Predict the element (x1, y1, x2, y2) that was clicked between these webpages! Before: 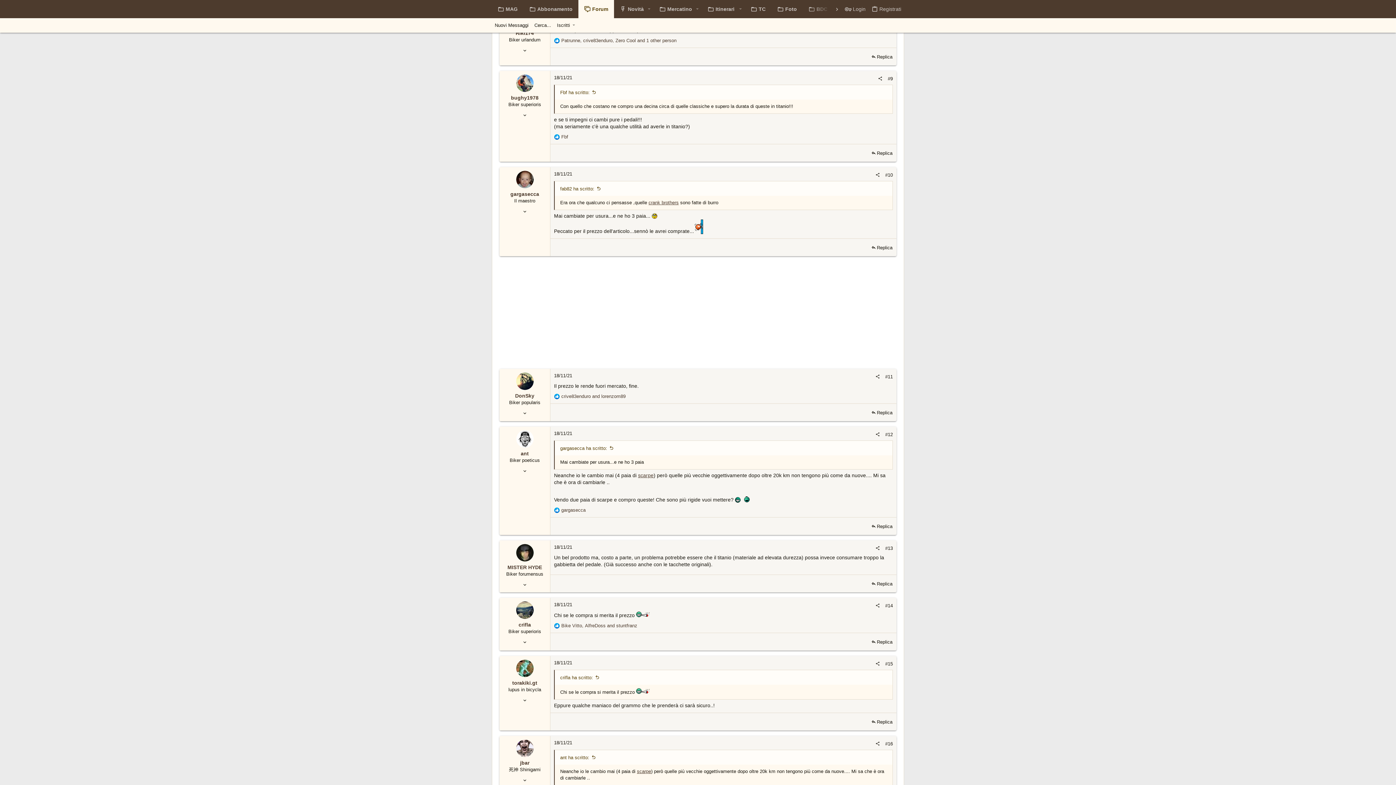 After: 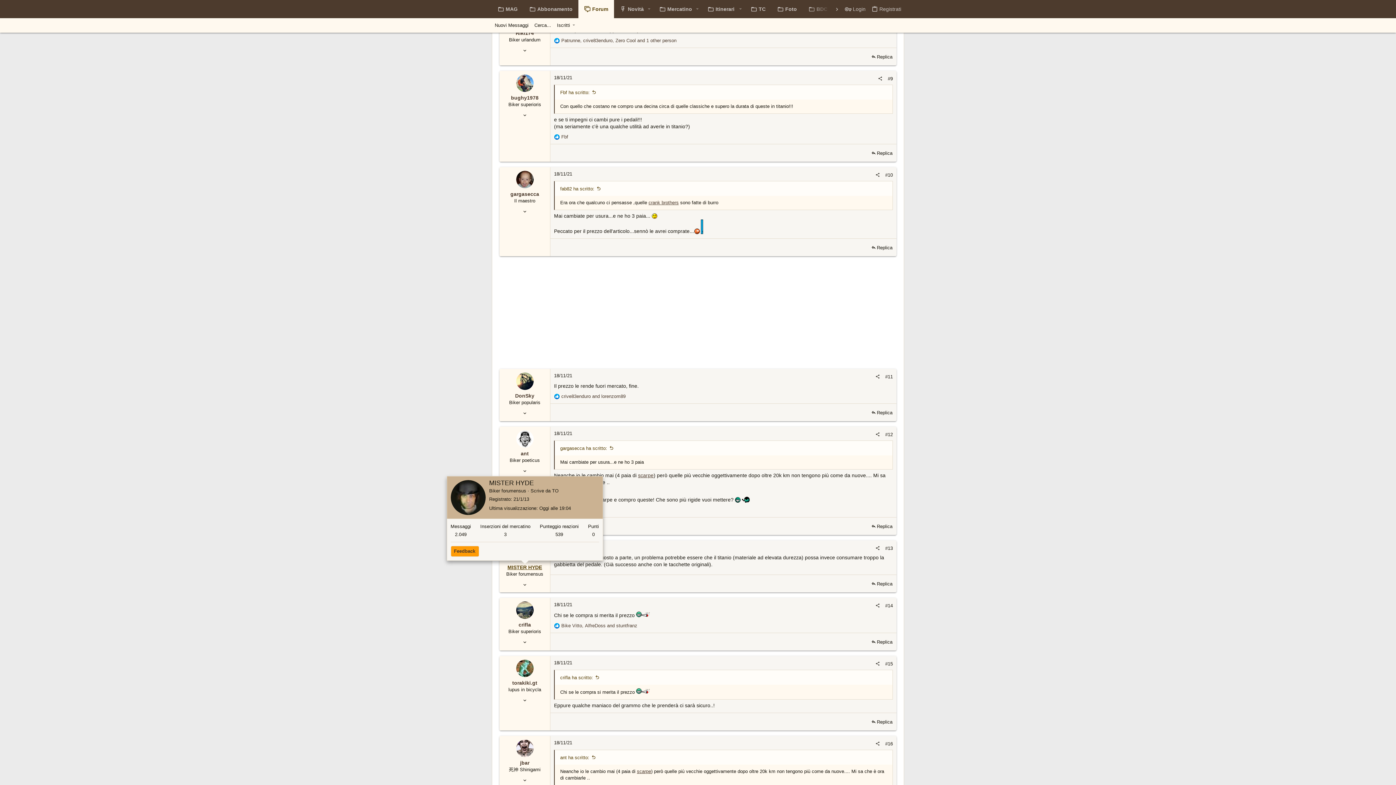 Action: bbox: (507, 564, 542, 570) label: MISTER HYDE